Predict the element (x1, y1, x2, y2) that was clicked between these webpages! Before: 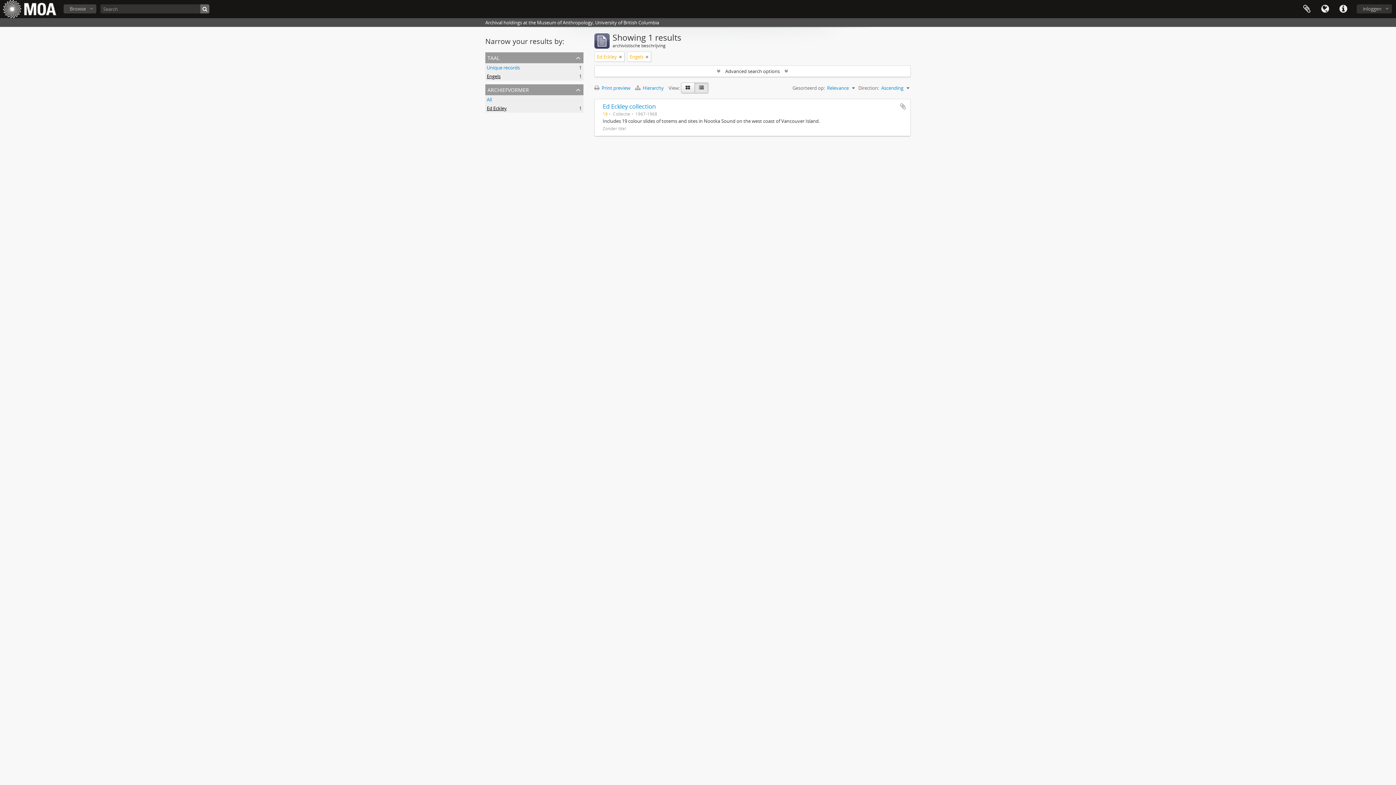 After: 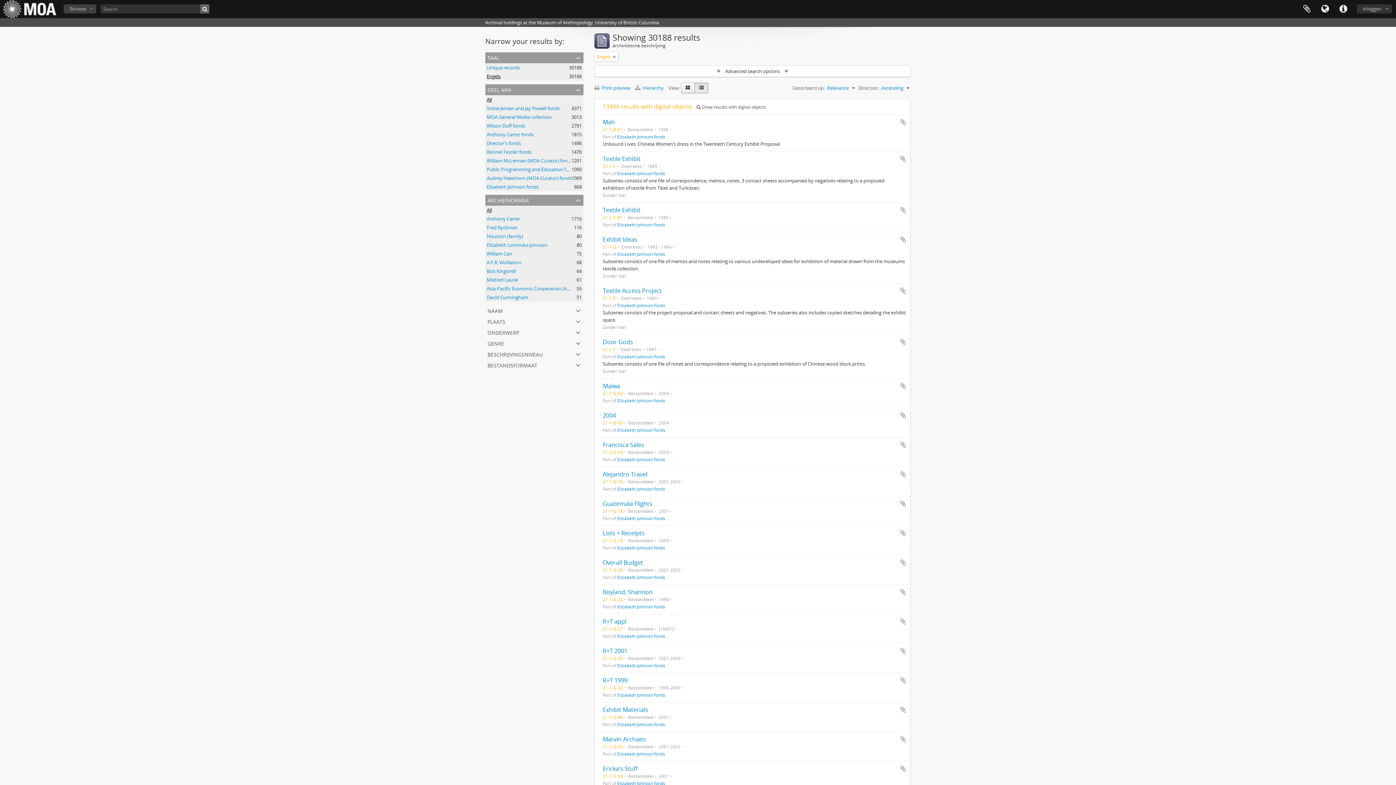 Action: label: All bbox: (486, 96, 492, 102)